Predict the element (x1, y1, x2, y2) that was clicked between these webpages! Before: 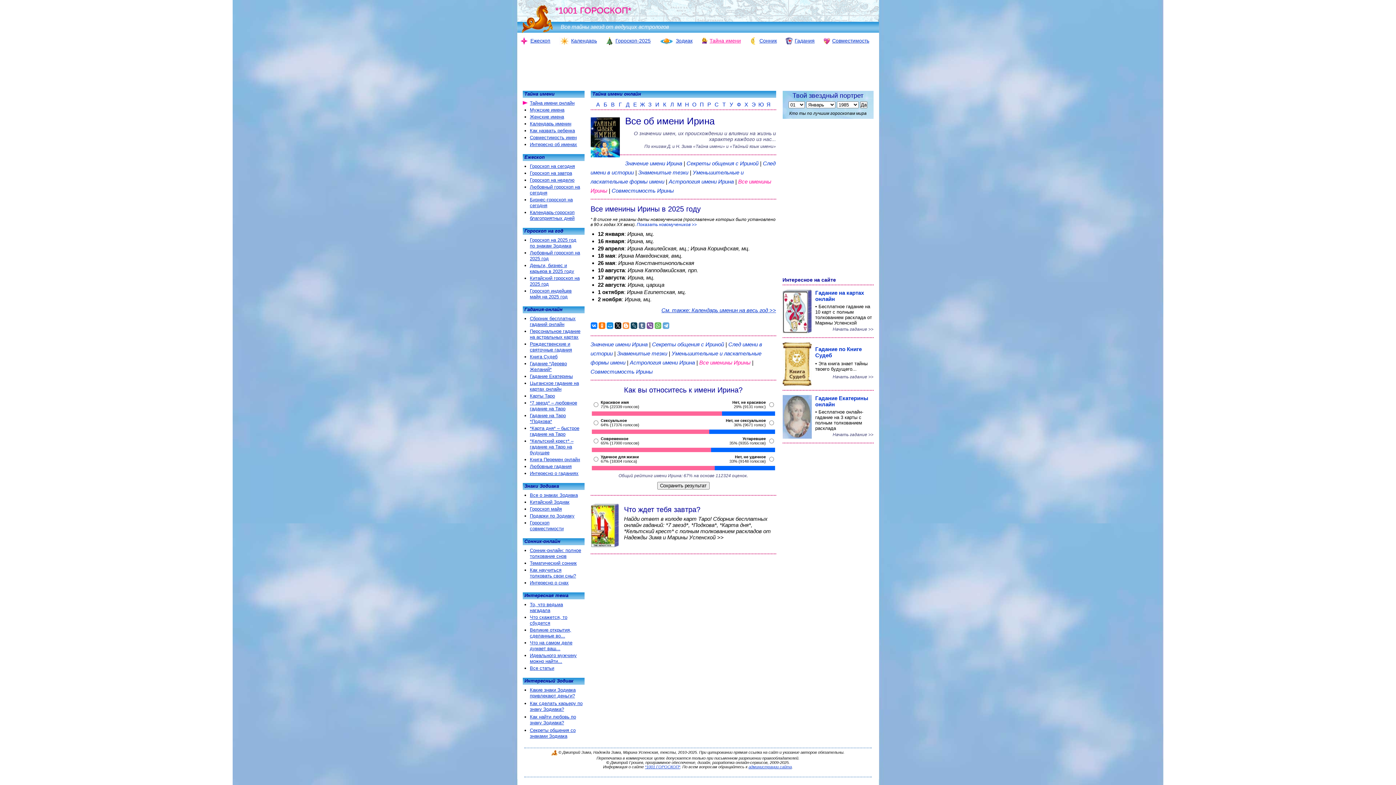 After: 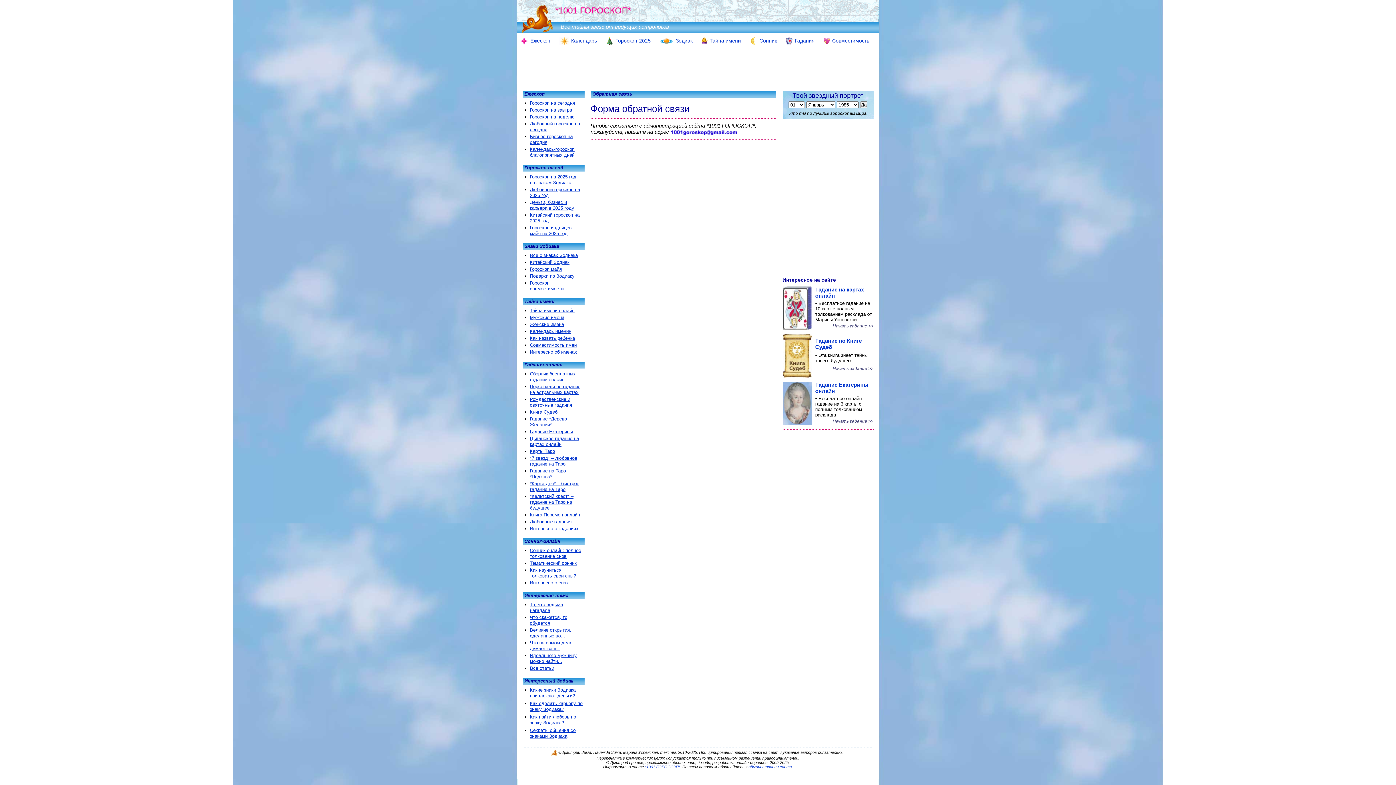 Action: bbox: (748, 765, 792, 769) label: администрации сайта